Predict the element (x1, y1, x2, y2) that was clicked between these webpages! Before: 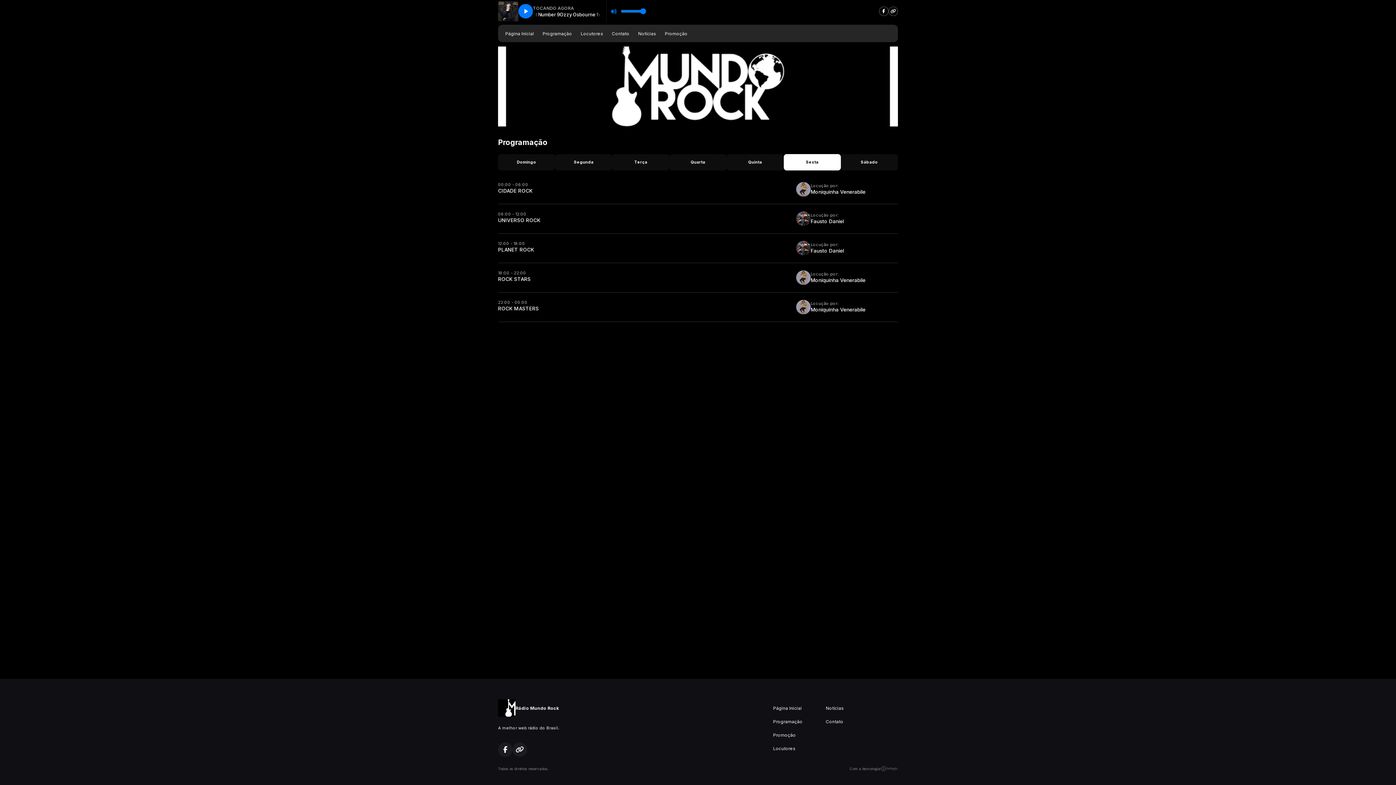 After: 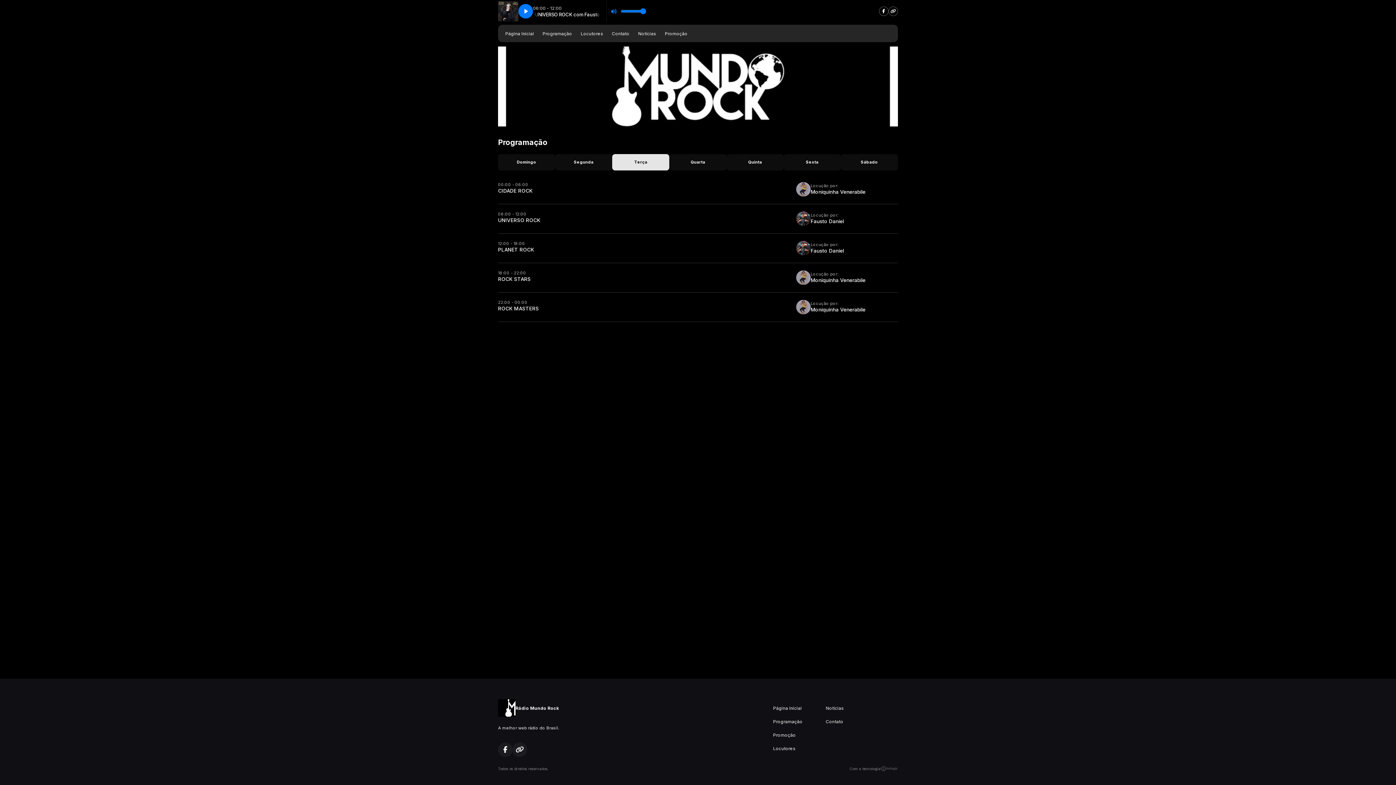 Action: label: Terça bbox: (612, 154, 669, 170)